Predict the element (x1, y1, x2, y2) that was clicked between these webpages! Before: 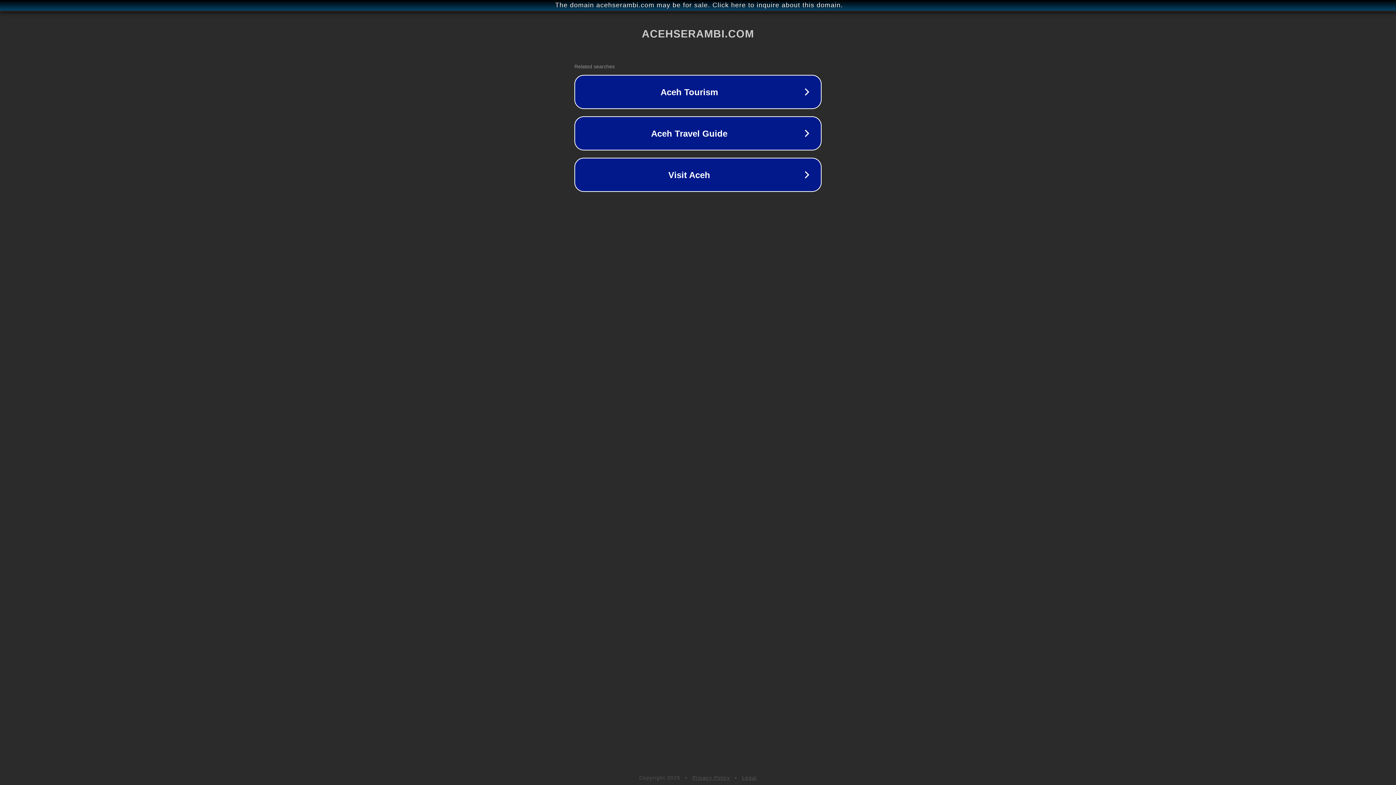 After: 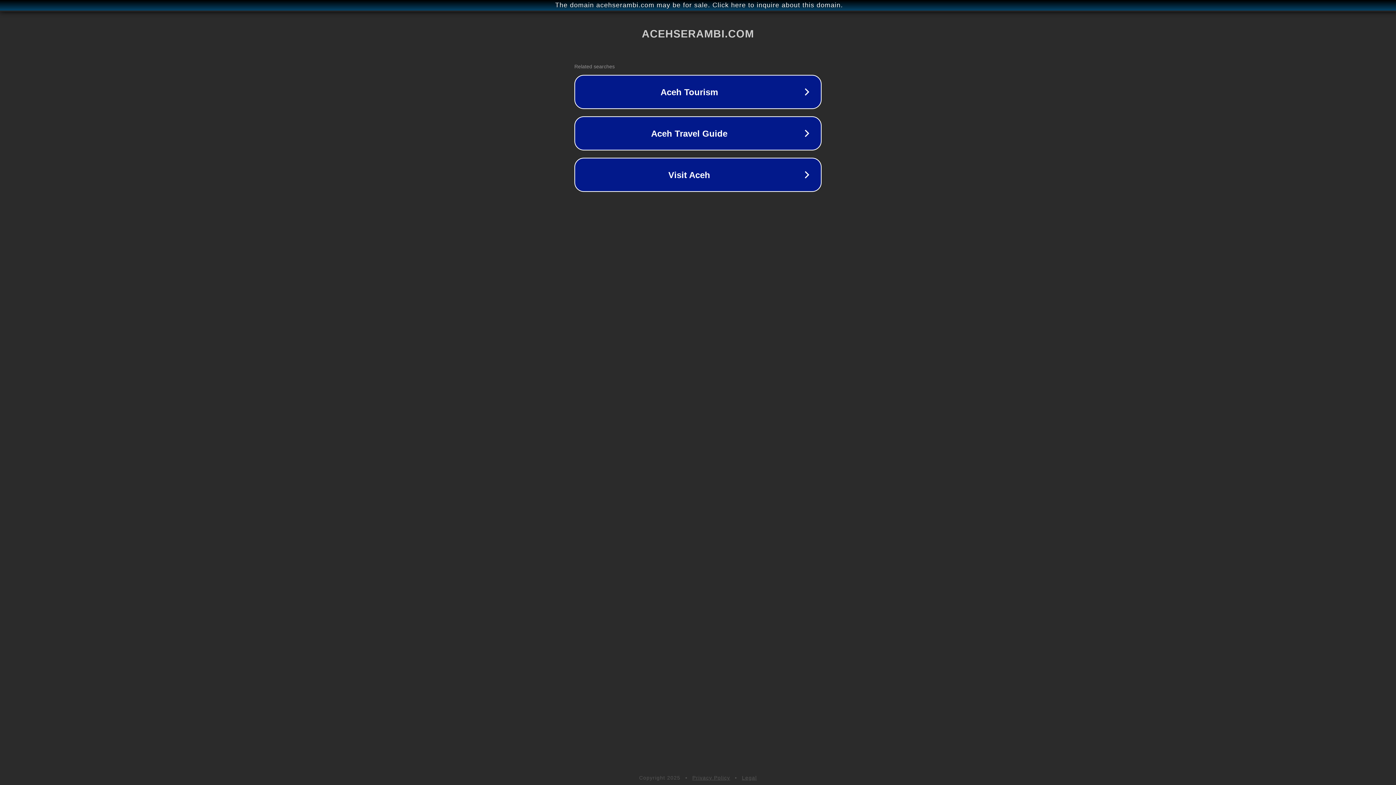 Action: label: Legal bbox: (742, 775, 757, 781)